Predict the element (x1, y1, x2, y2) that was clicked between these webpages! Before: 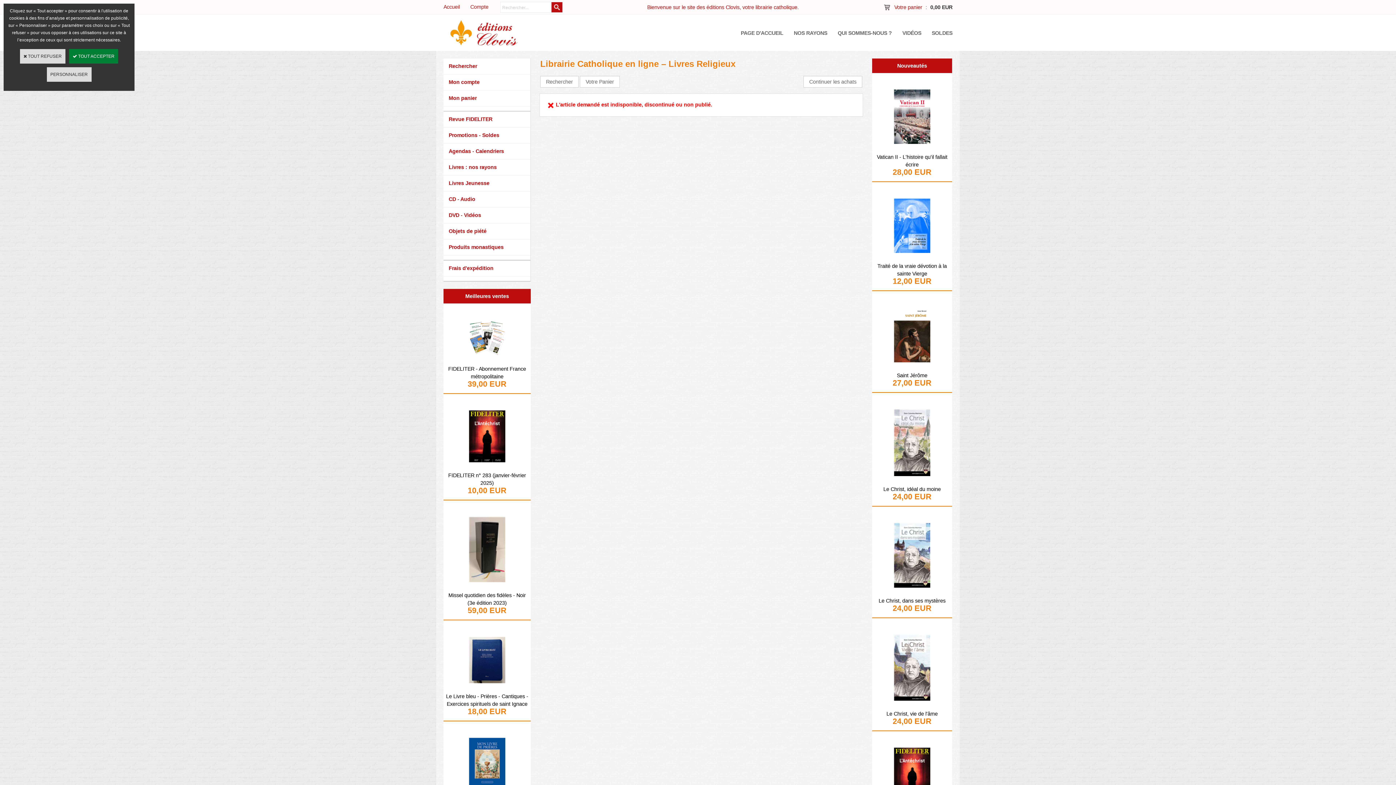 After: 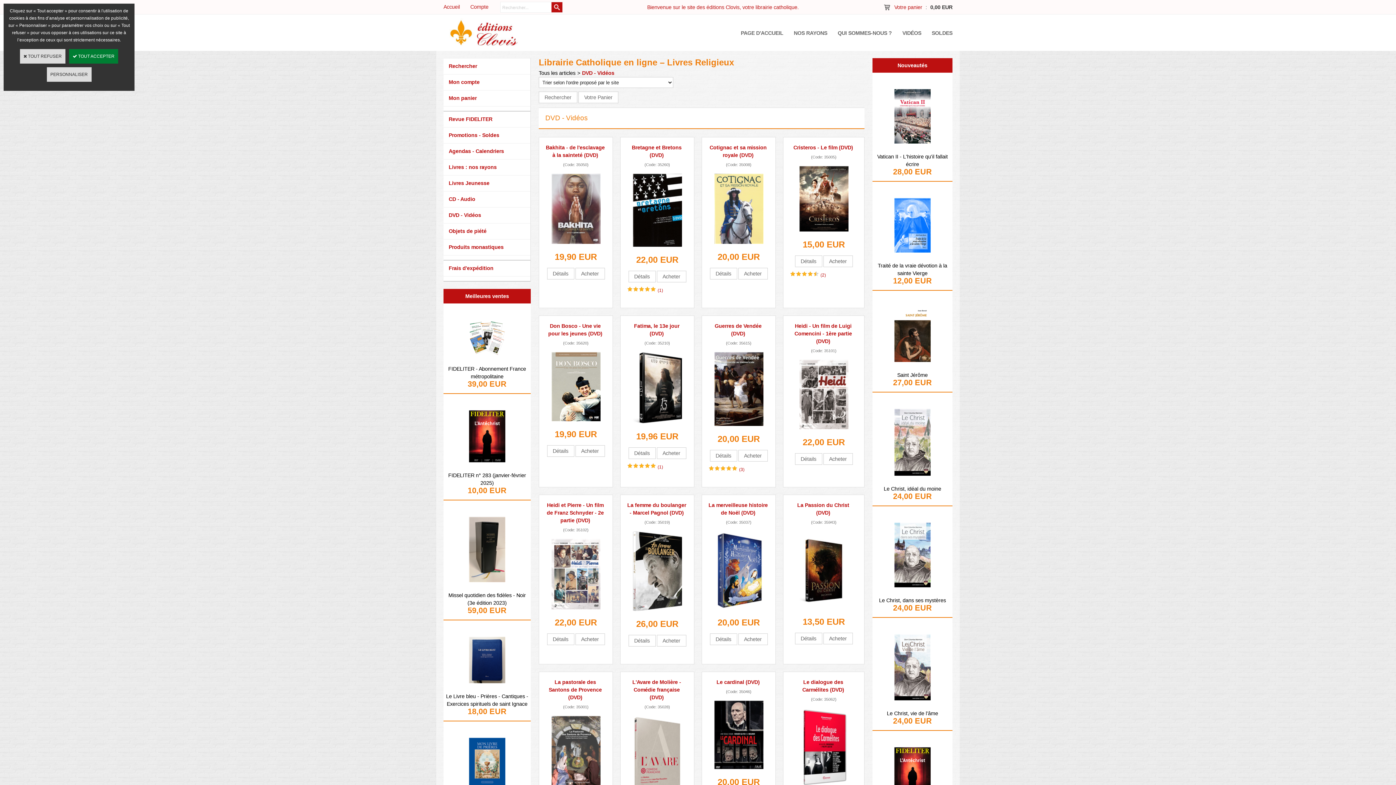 Action: bbox: (443, 207, 530, 223) label: DVD - Vidéos